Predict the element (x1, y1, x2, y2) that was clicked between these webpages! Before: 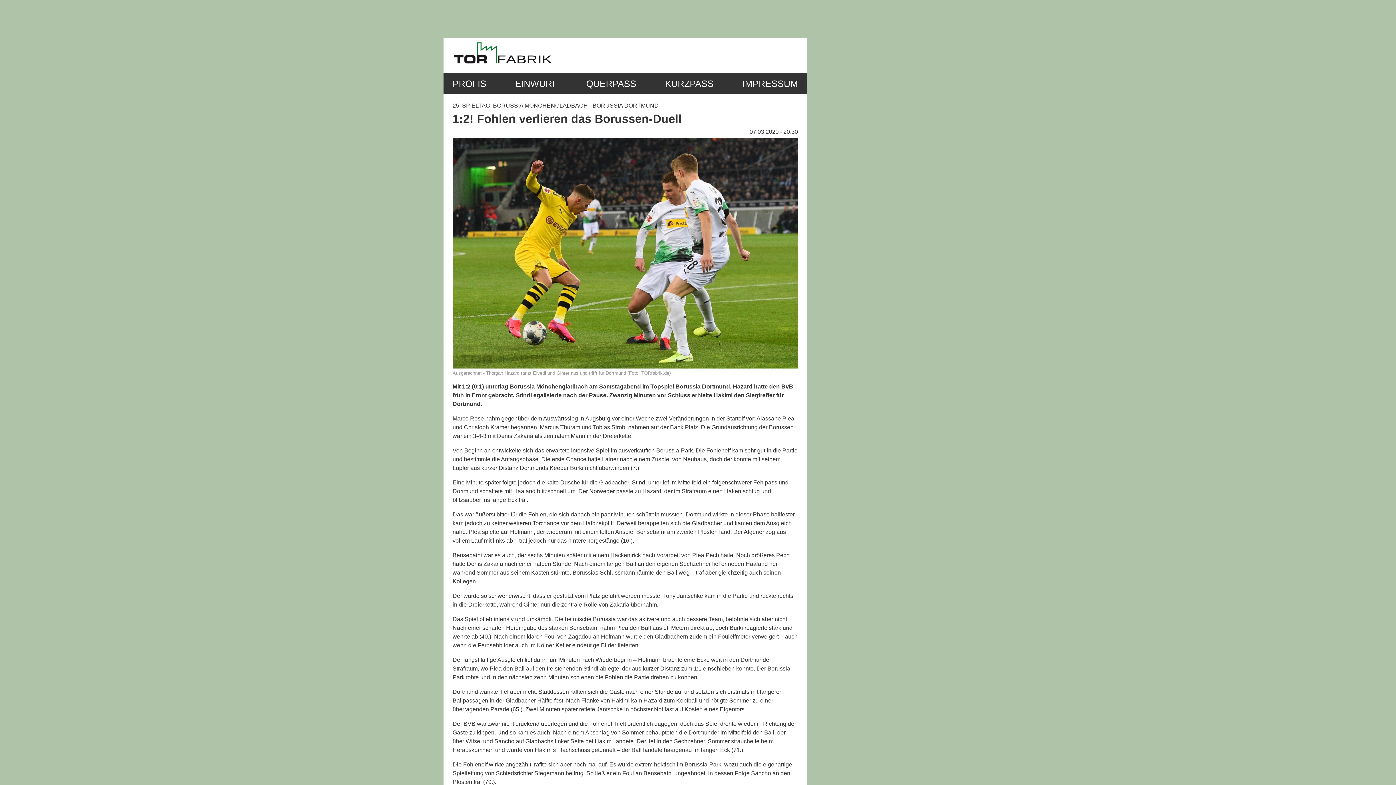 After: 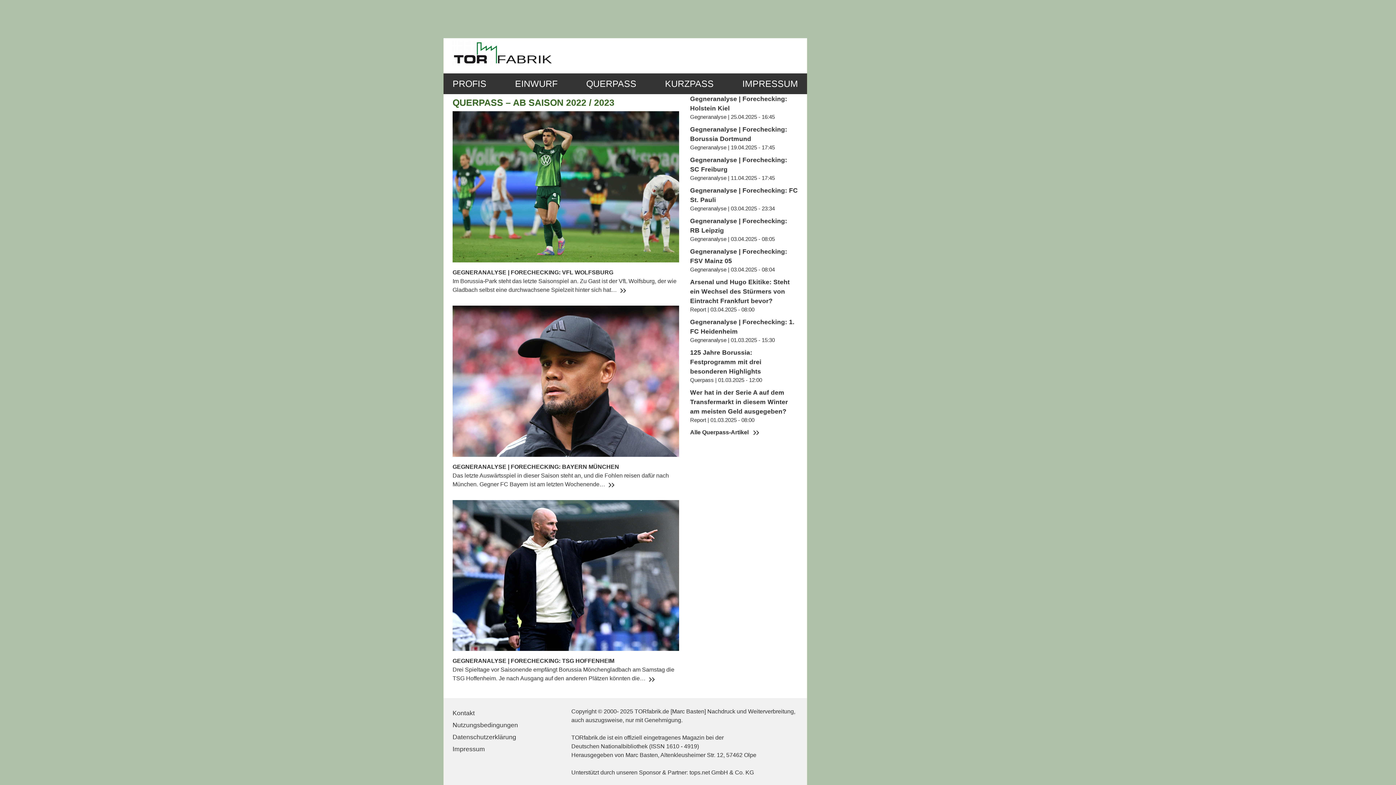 Action: bbox: (582, 73, 640, 94) label: QUERPASS